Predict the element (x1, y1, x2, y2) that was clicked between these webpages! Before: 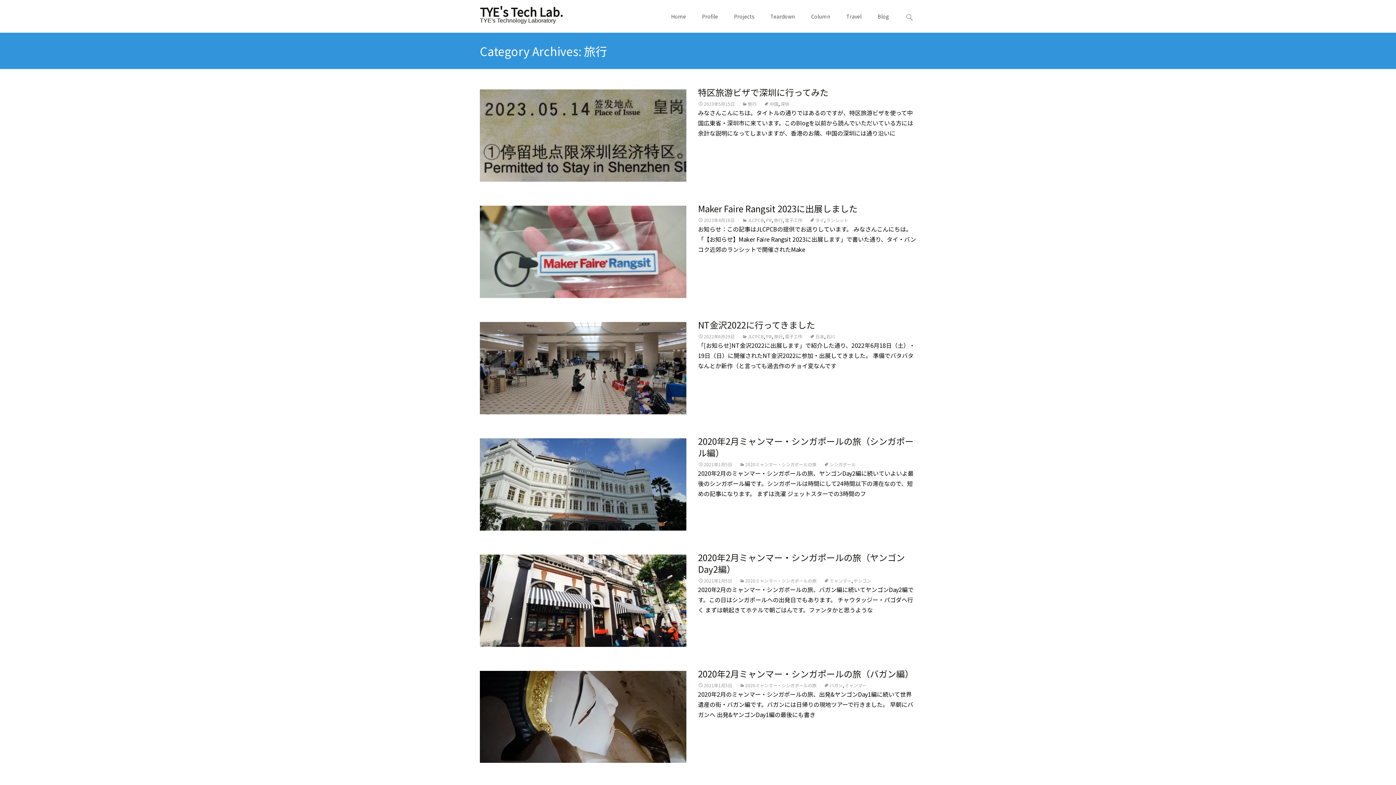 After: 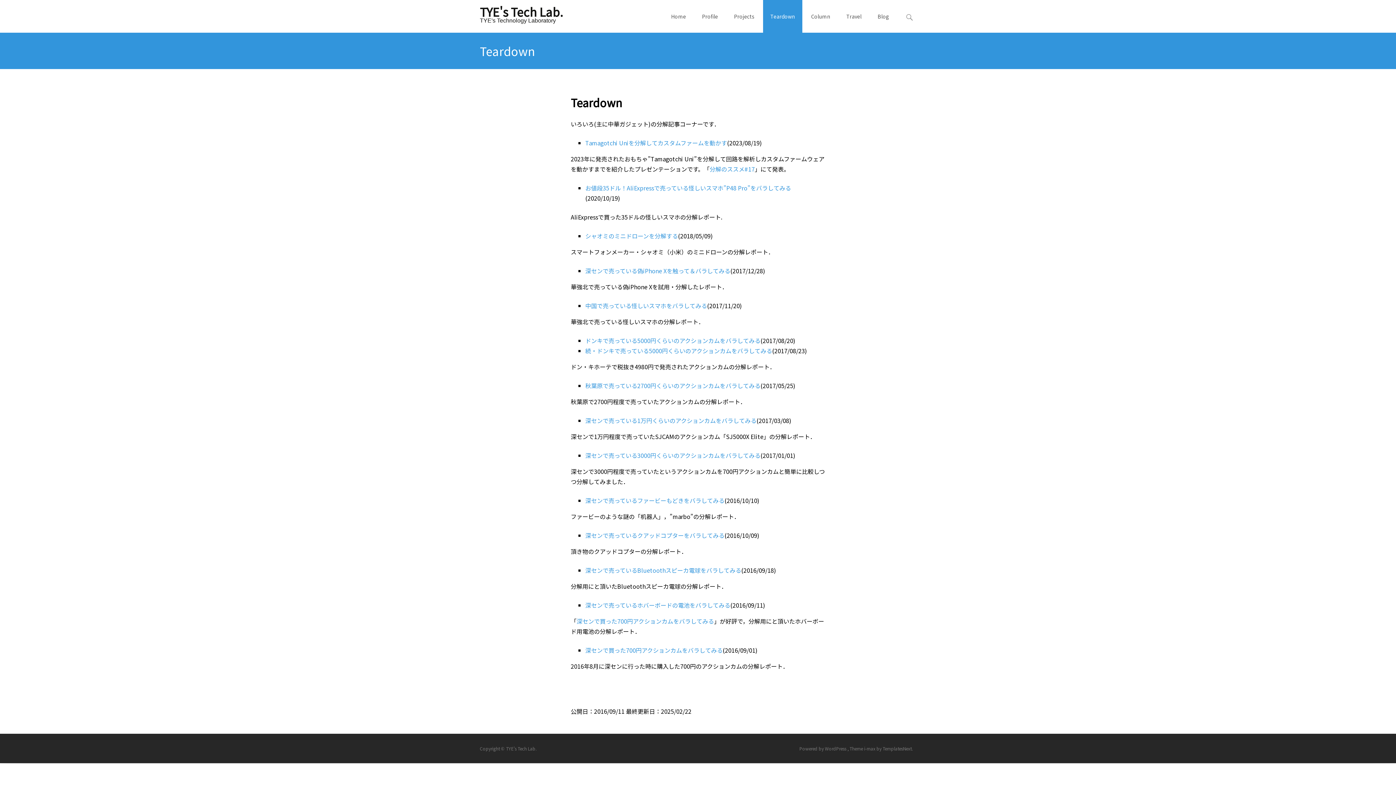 Action: label: Teardown bbox: (763, 0, 802, 32)